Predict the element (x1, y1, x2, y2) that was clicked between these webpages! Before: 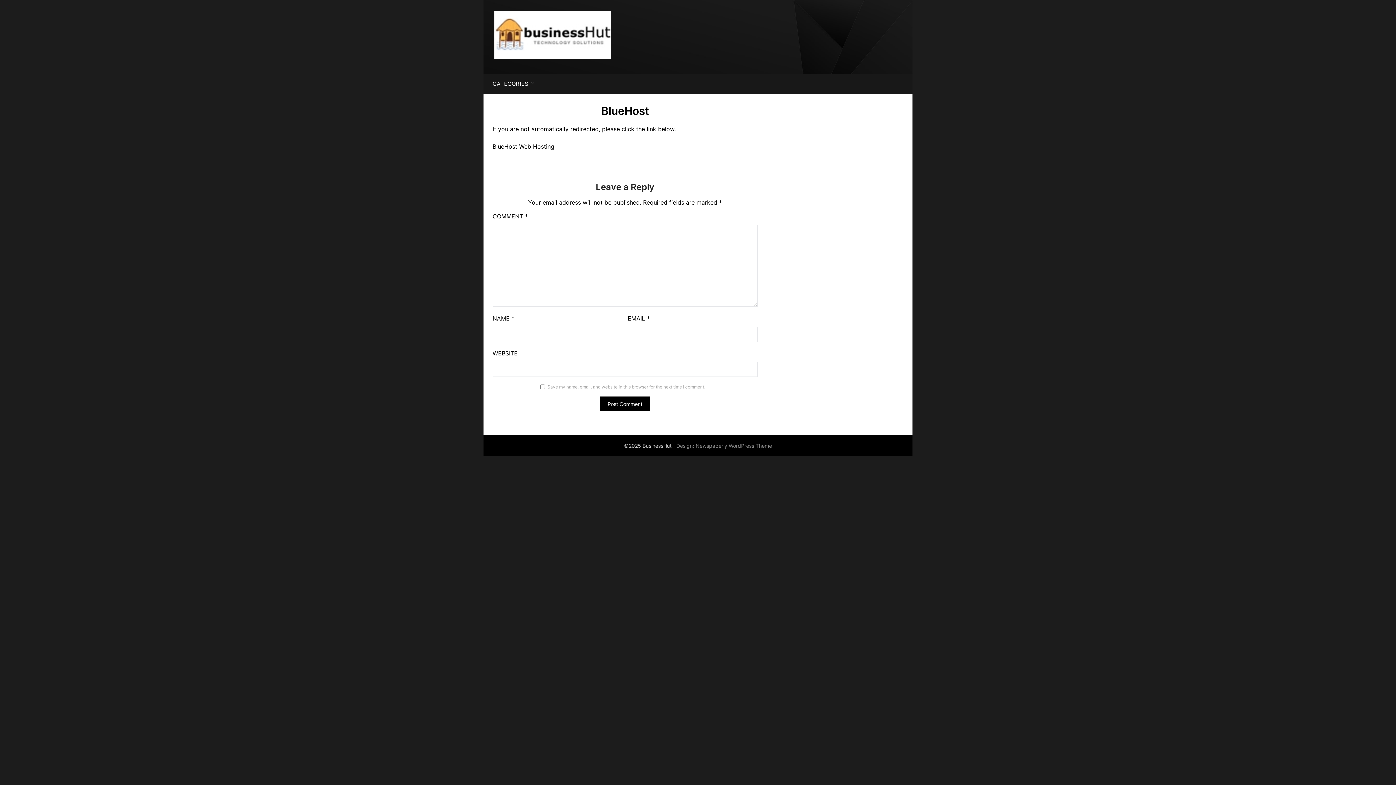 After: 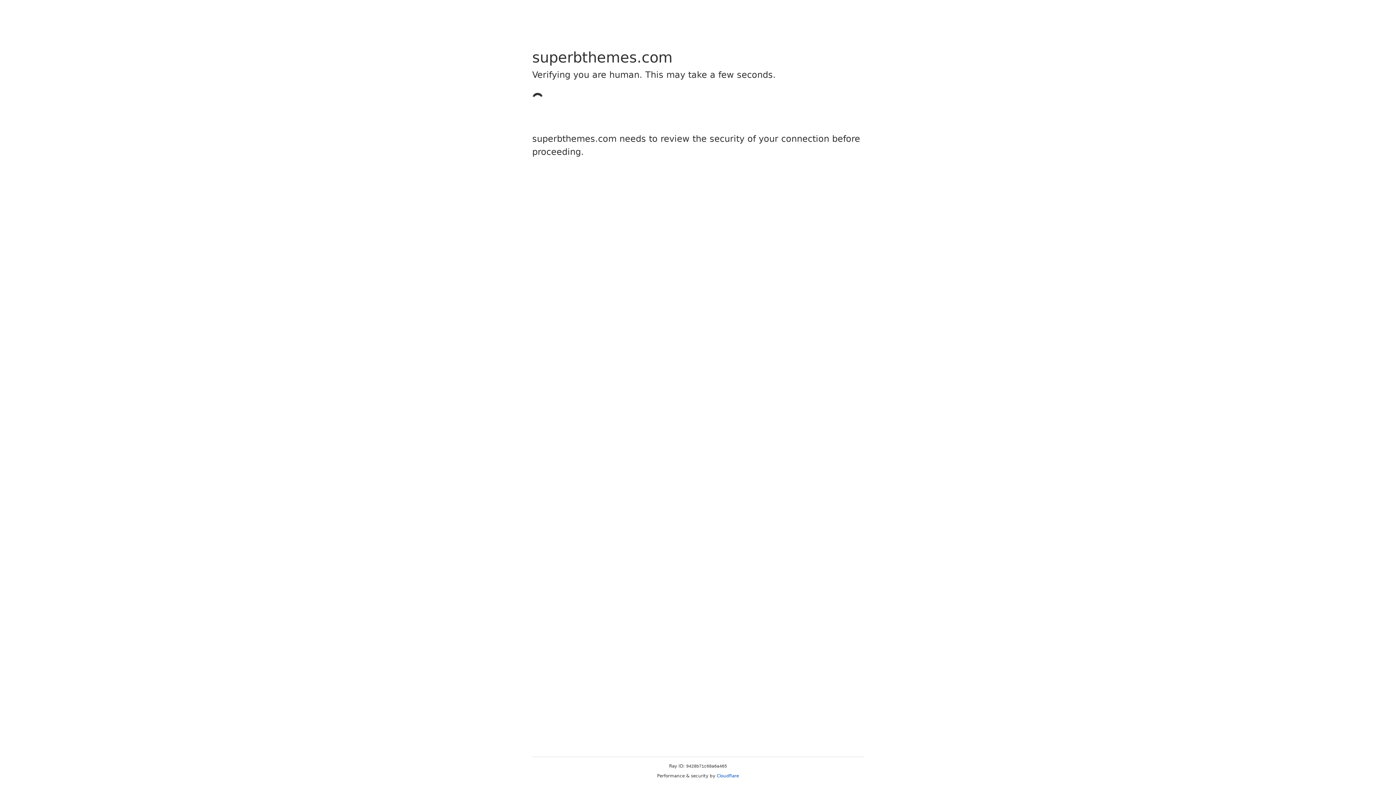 Action: label: Newspaperly WordPress Theme bbox: (695, 442, 772, 449)